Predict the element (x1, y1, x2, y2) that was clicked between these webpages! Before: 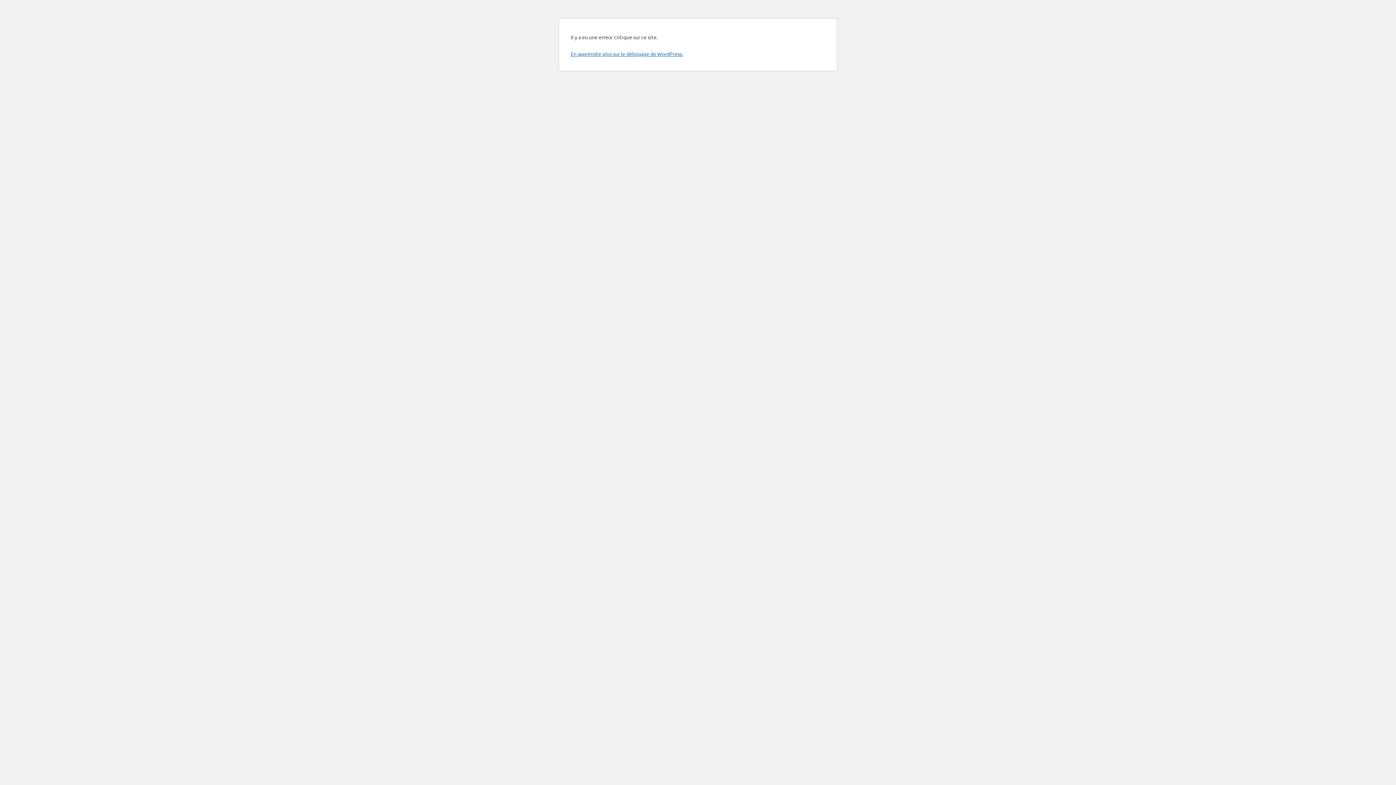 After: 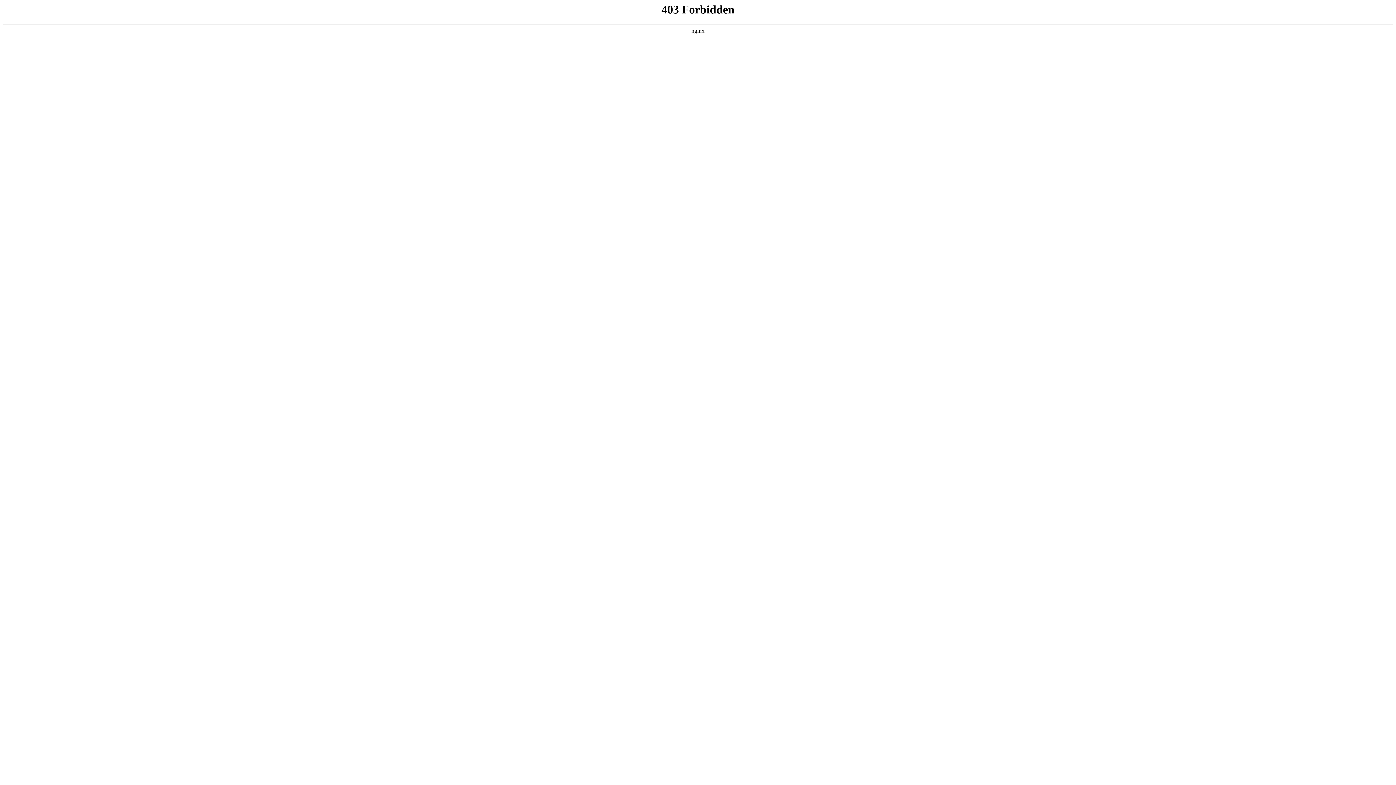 Action: bbox: (570, 50, 683, 57) label: En apprendre plus sur le débogage de WordPress.